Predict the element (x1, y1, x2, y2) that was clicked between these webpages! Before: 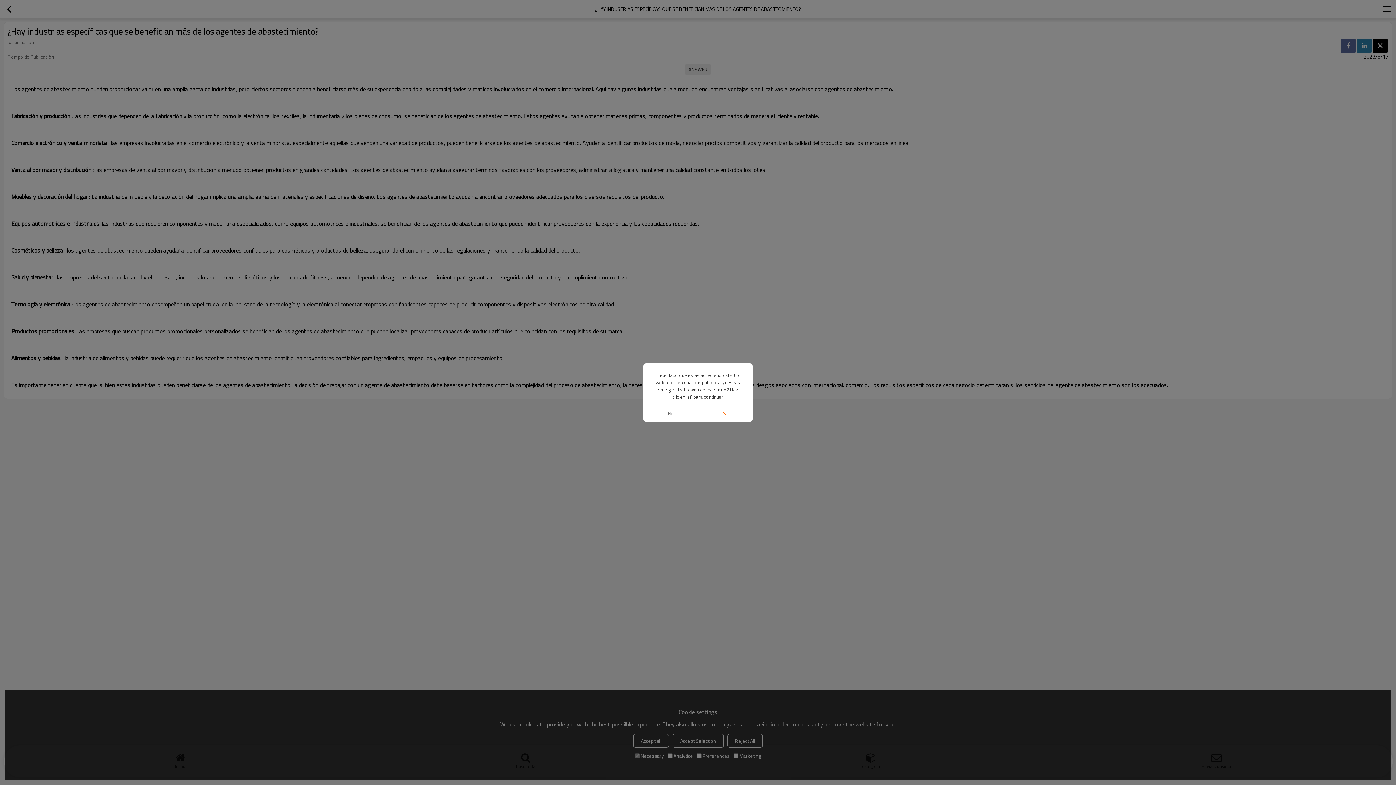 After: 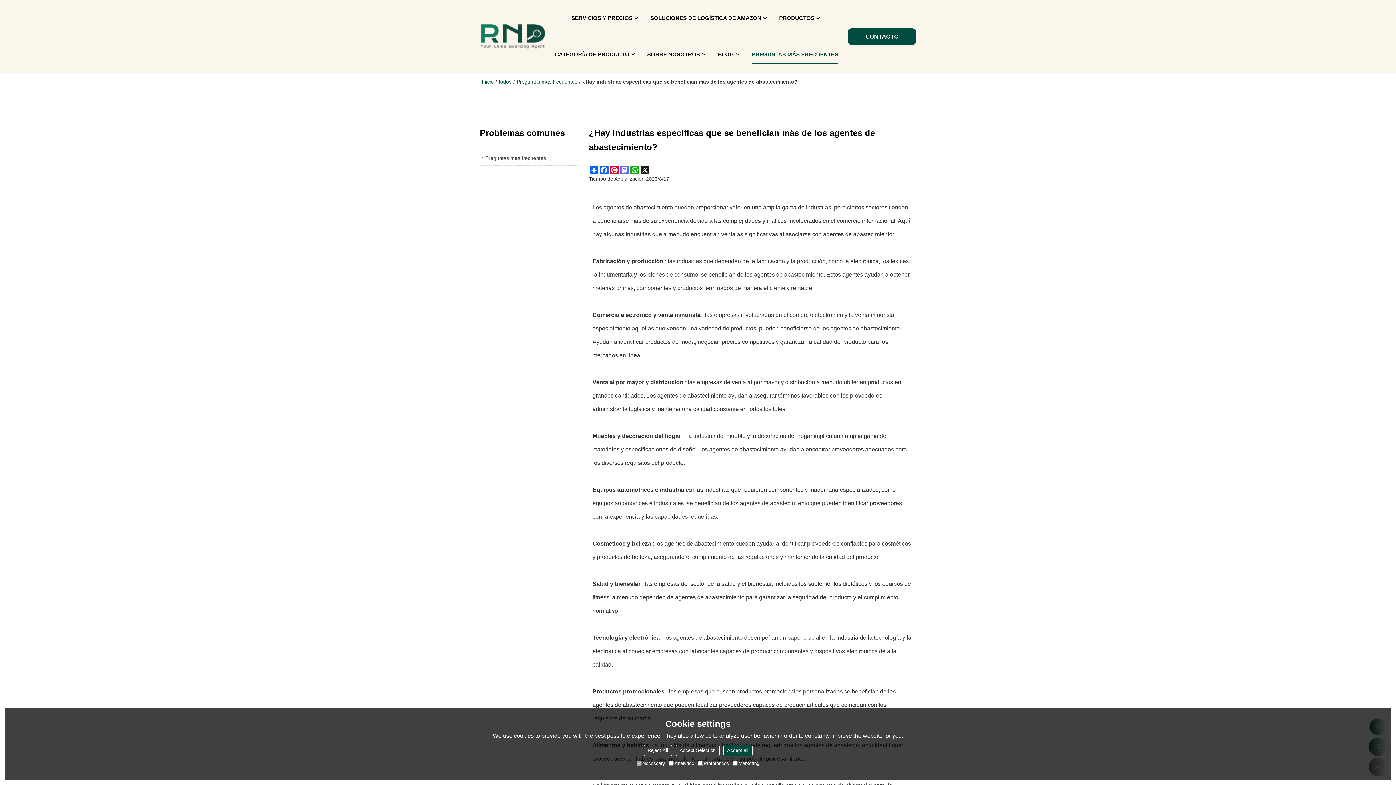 Action: label: Si bbox: (698, 405, 752, 421)